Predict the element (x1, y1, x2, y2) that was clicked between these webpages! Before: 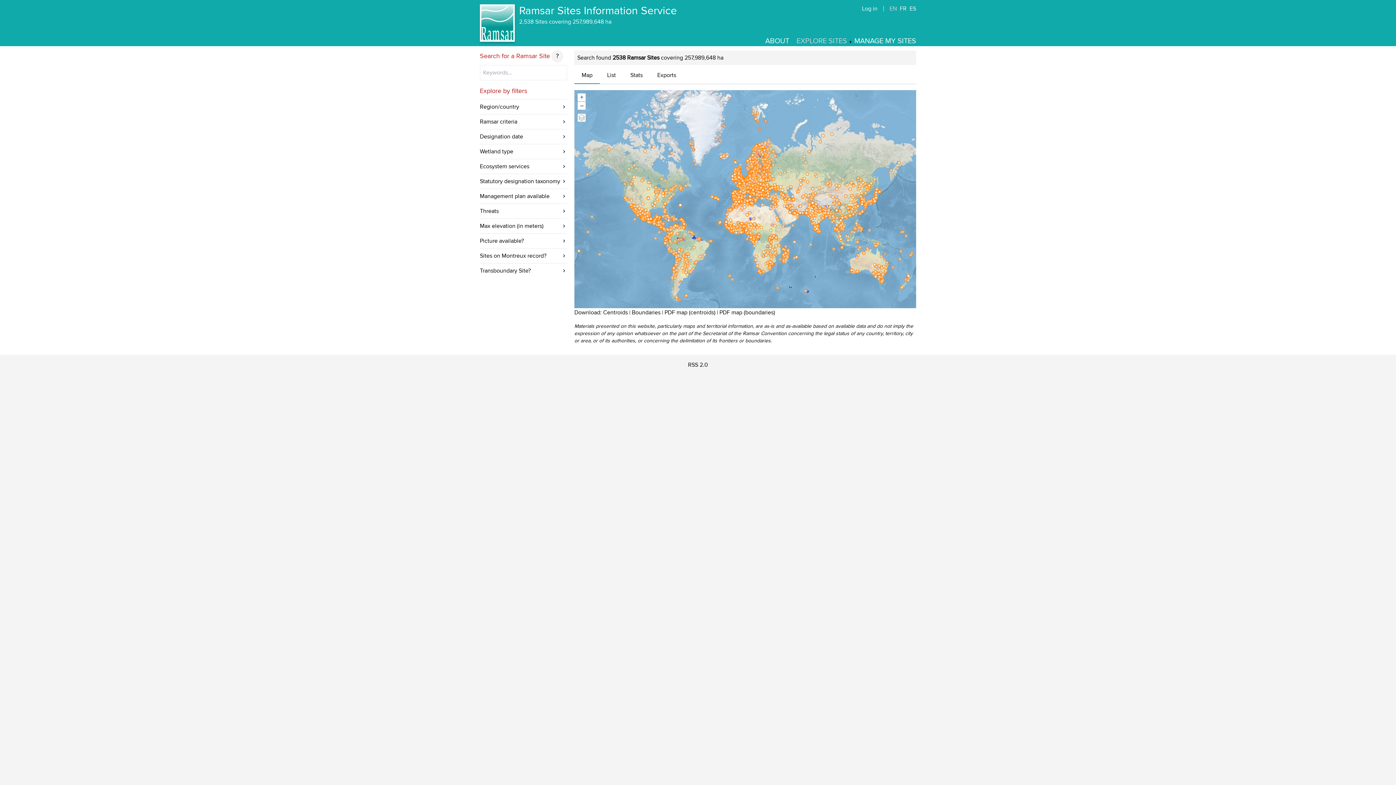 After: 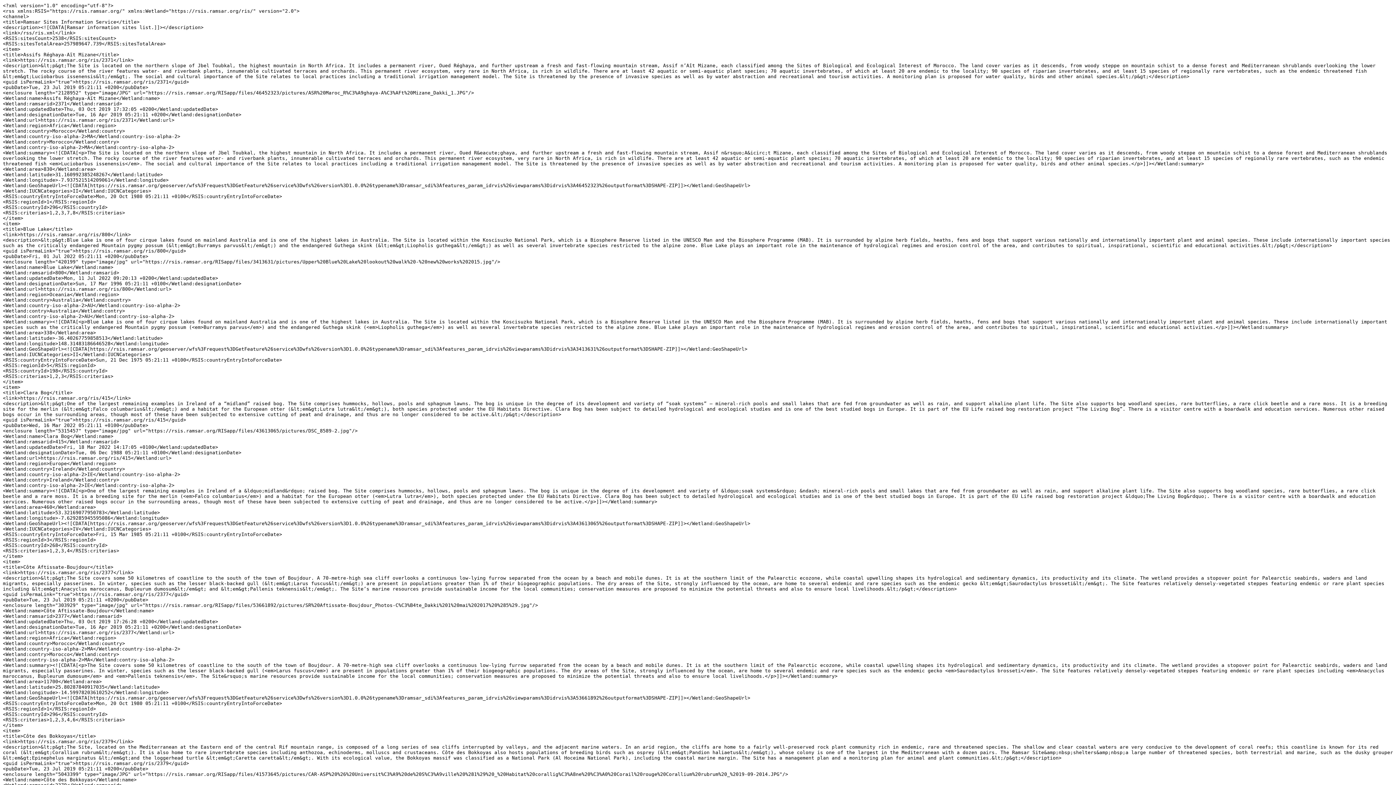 Action: bbox: (688, 361, 708, 368) label: RSS 2.0